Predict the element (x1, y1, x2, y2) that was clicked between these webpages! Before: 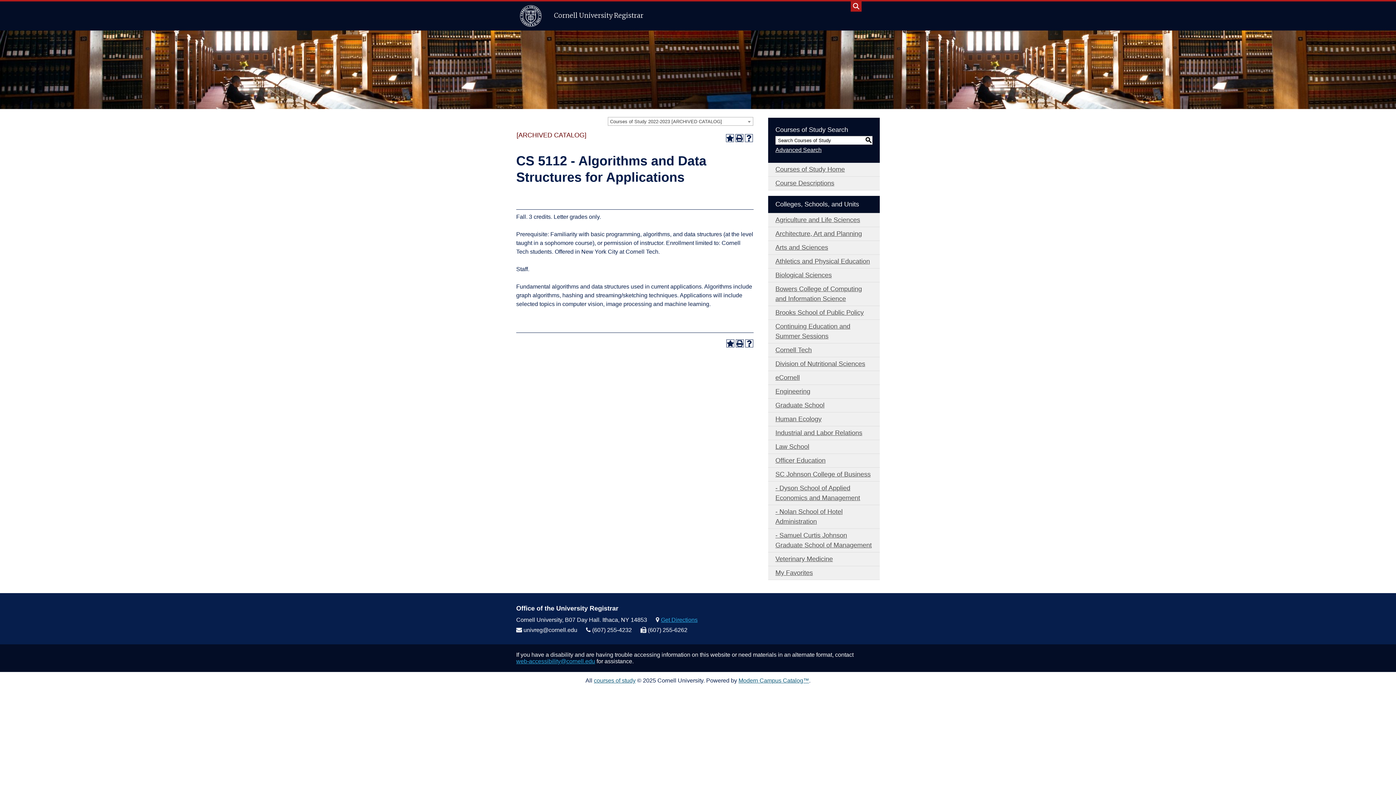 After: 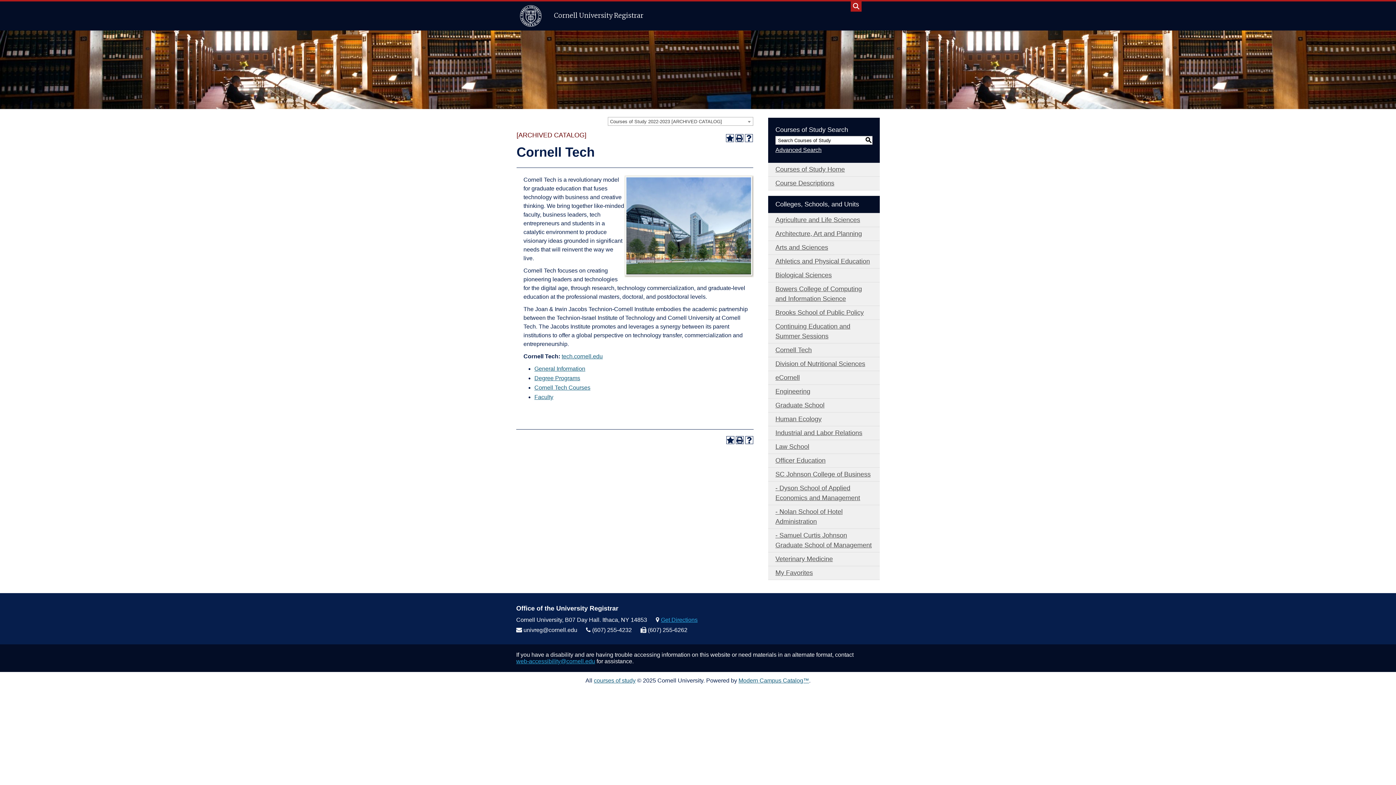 Action: bbox: (768, 343, 880, 357) label: Cornell Tech